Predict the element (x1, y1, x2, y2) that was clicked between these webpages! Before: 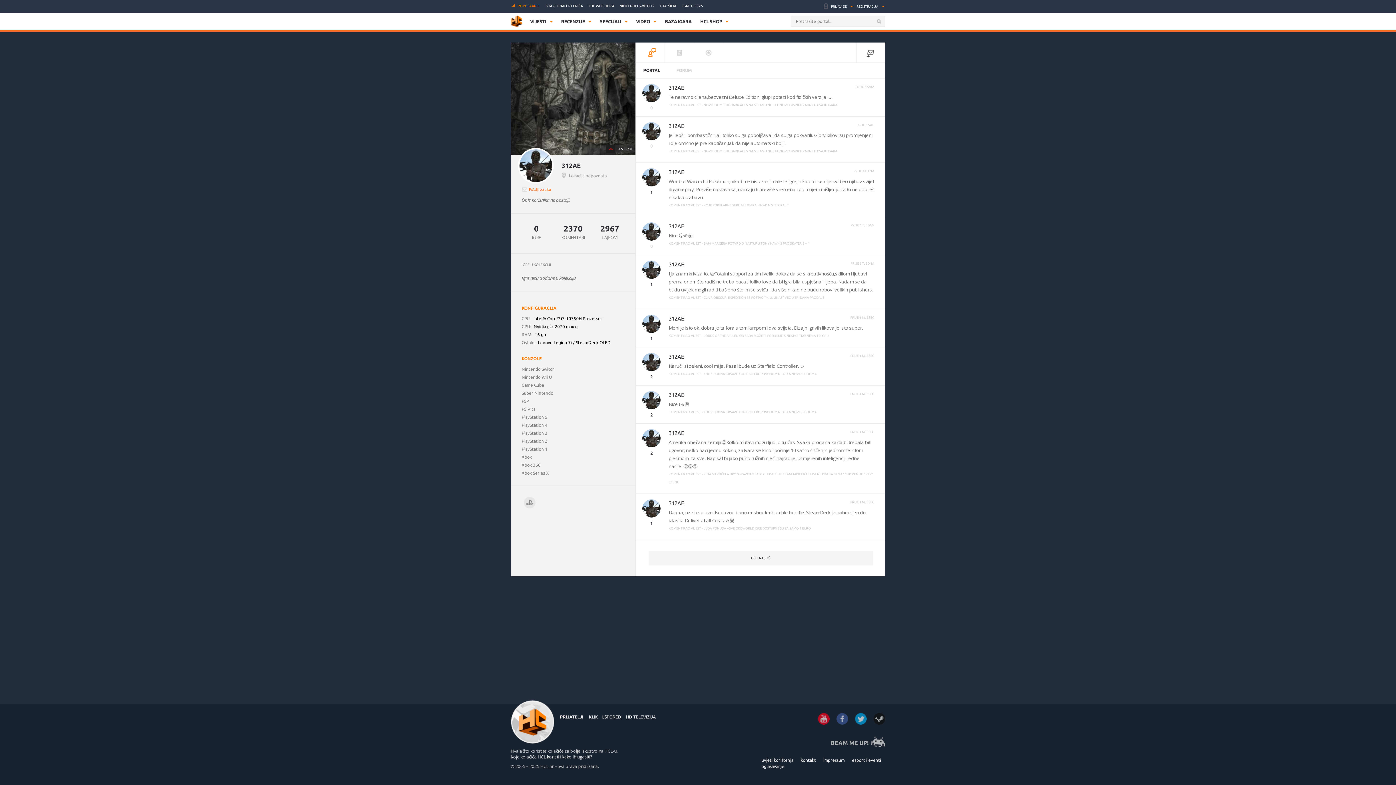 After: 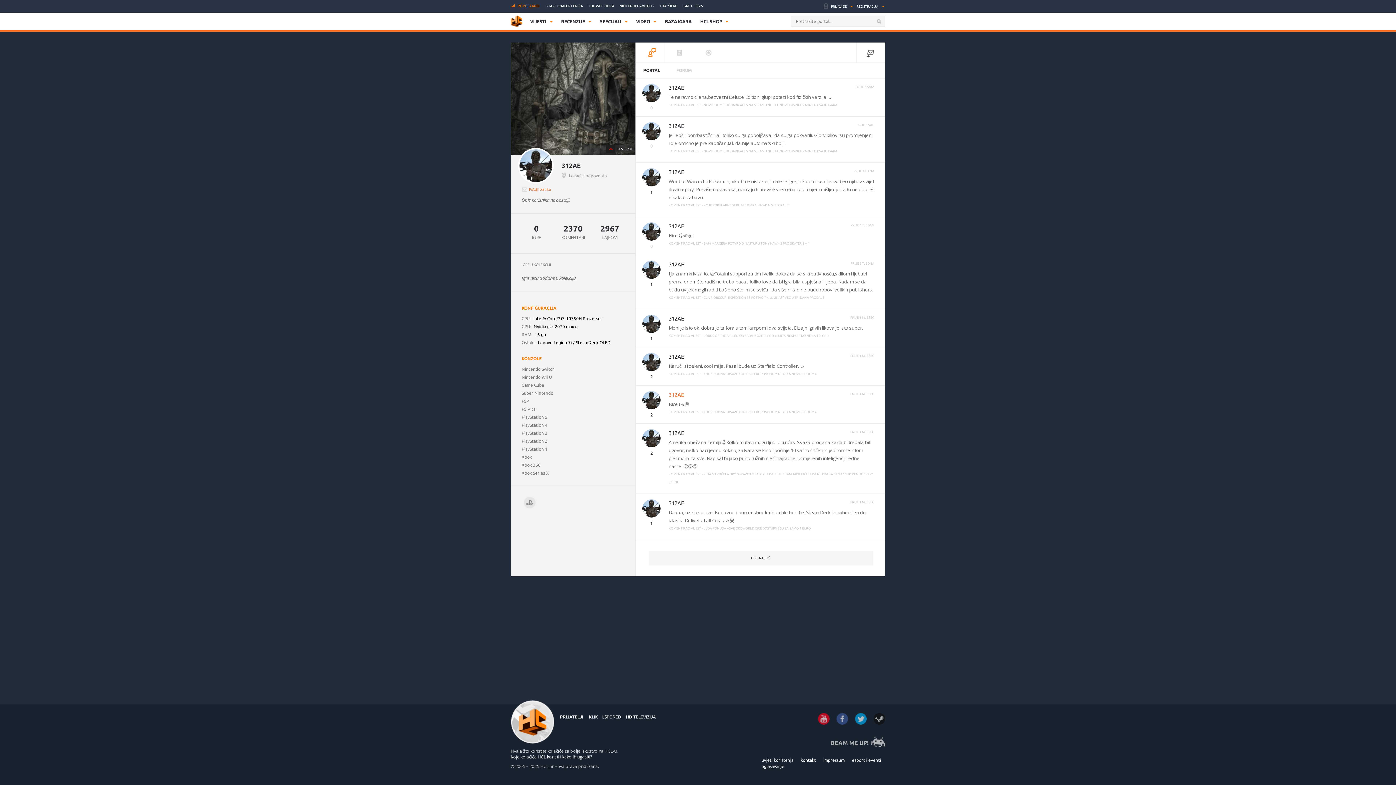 Action: bbox: (668, 392, 684, 398) label: 312AE